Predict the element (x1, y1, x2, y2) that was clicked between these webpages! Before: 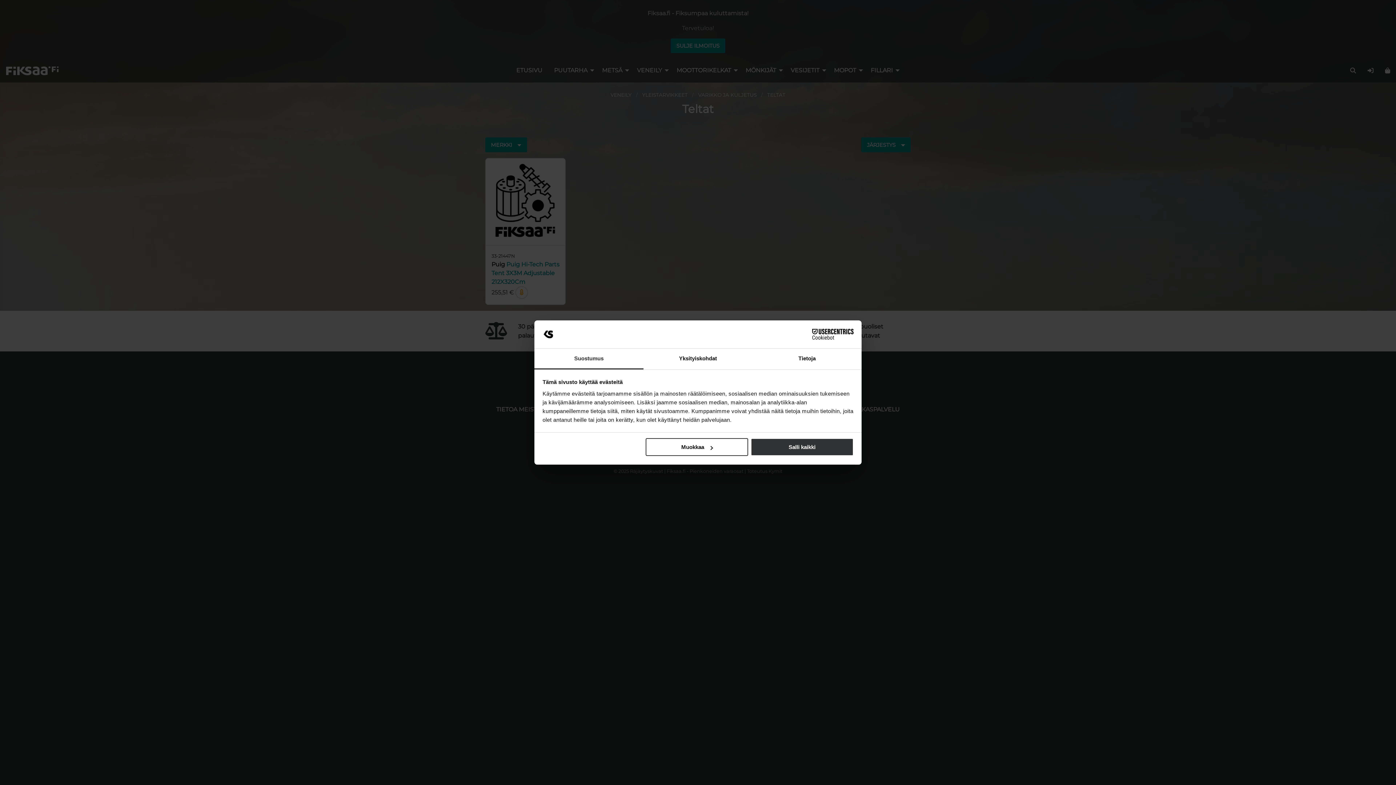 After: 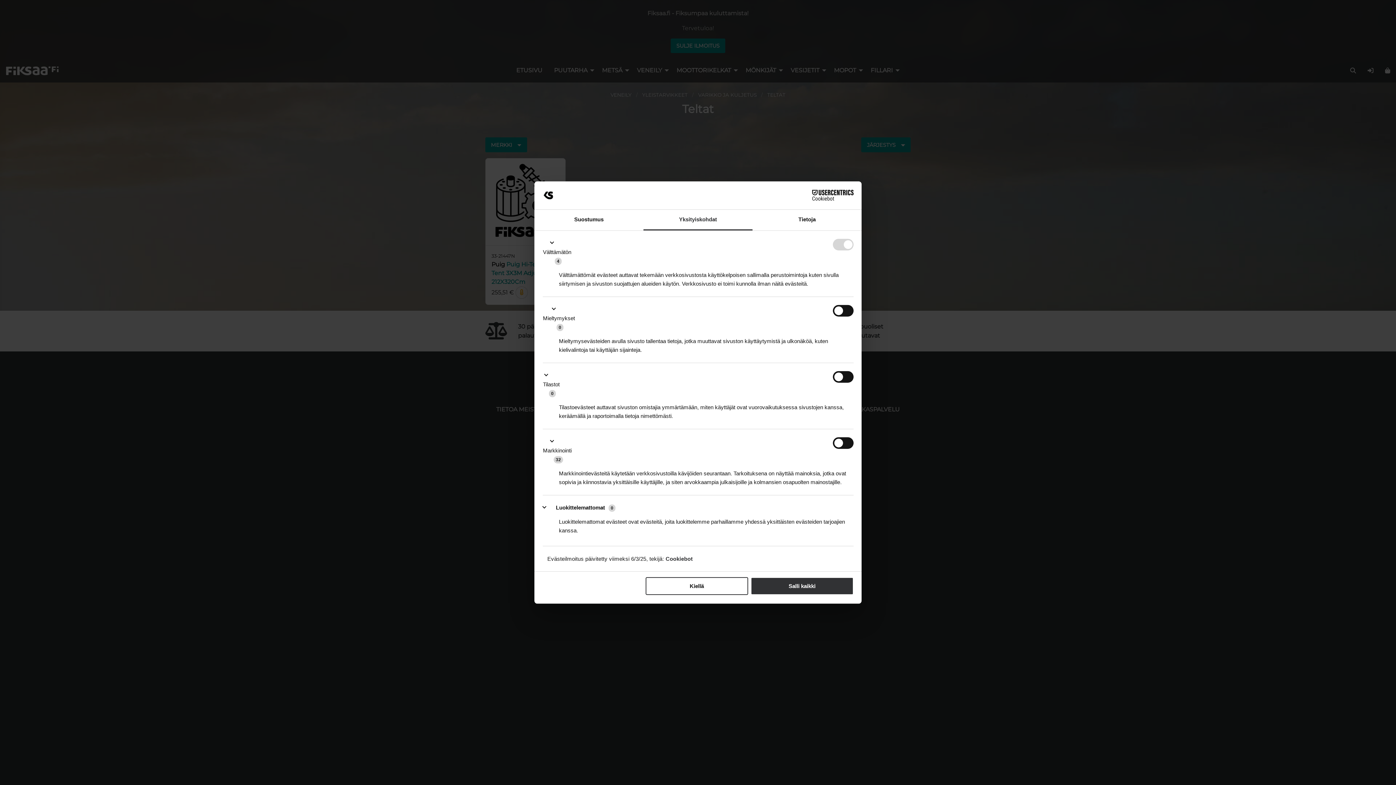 Action: bbox: (643, 348, 752, 369) label: Yksityiskohdat